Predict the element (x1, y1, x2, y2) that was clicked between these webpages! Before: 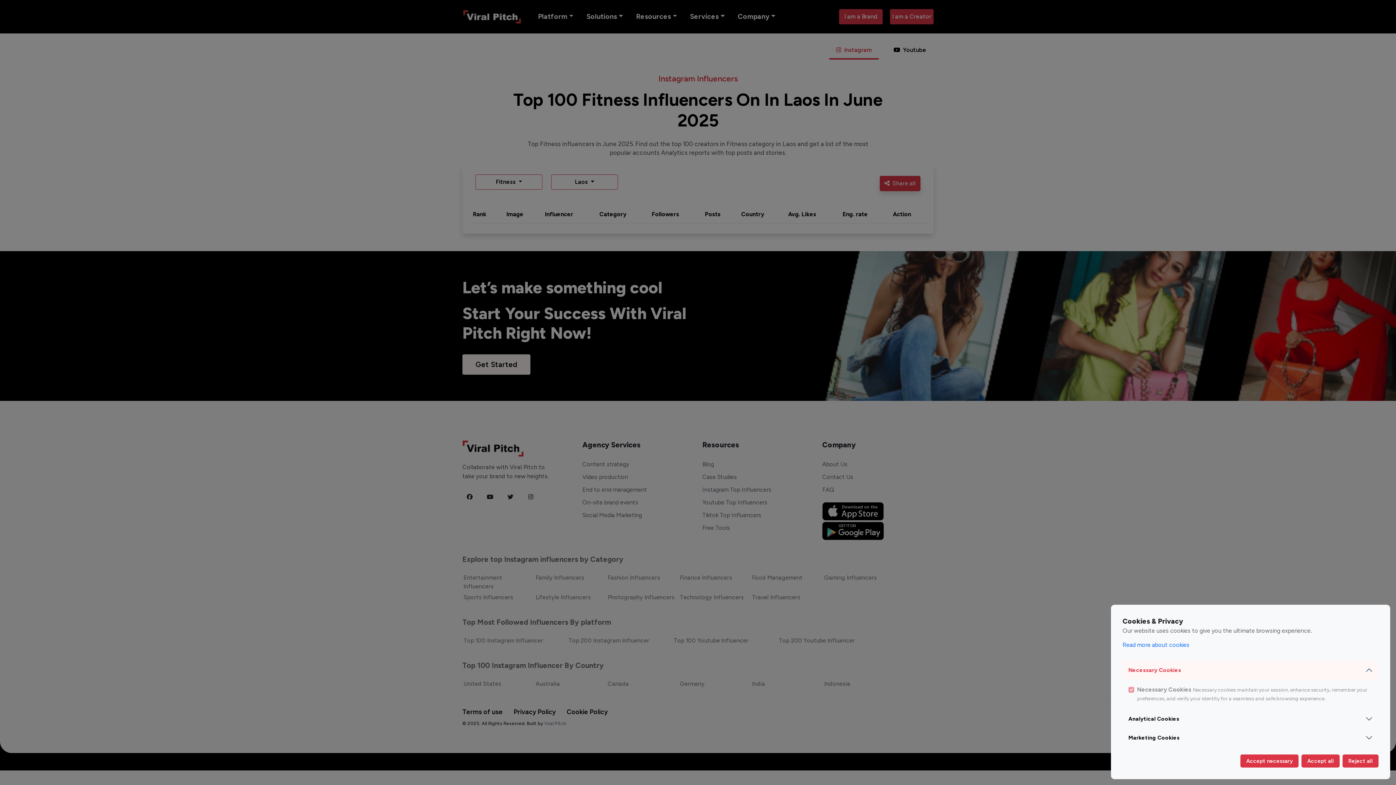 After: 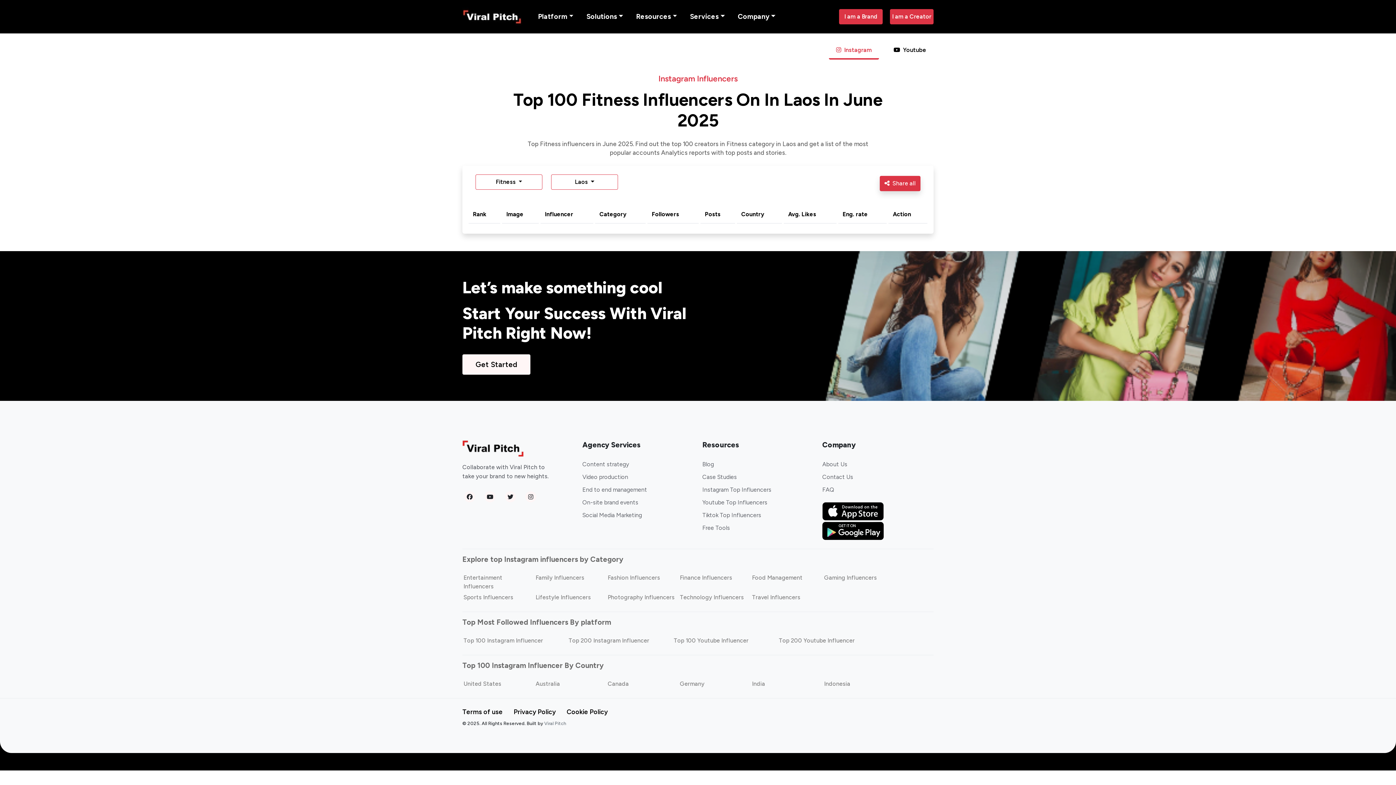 Action: bbox: (1301, 754, 1340, 768) label: Accept all